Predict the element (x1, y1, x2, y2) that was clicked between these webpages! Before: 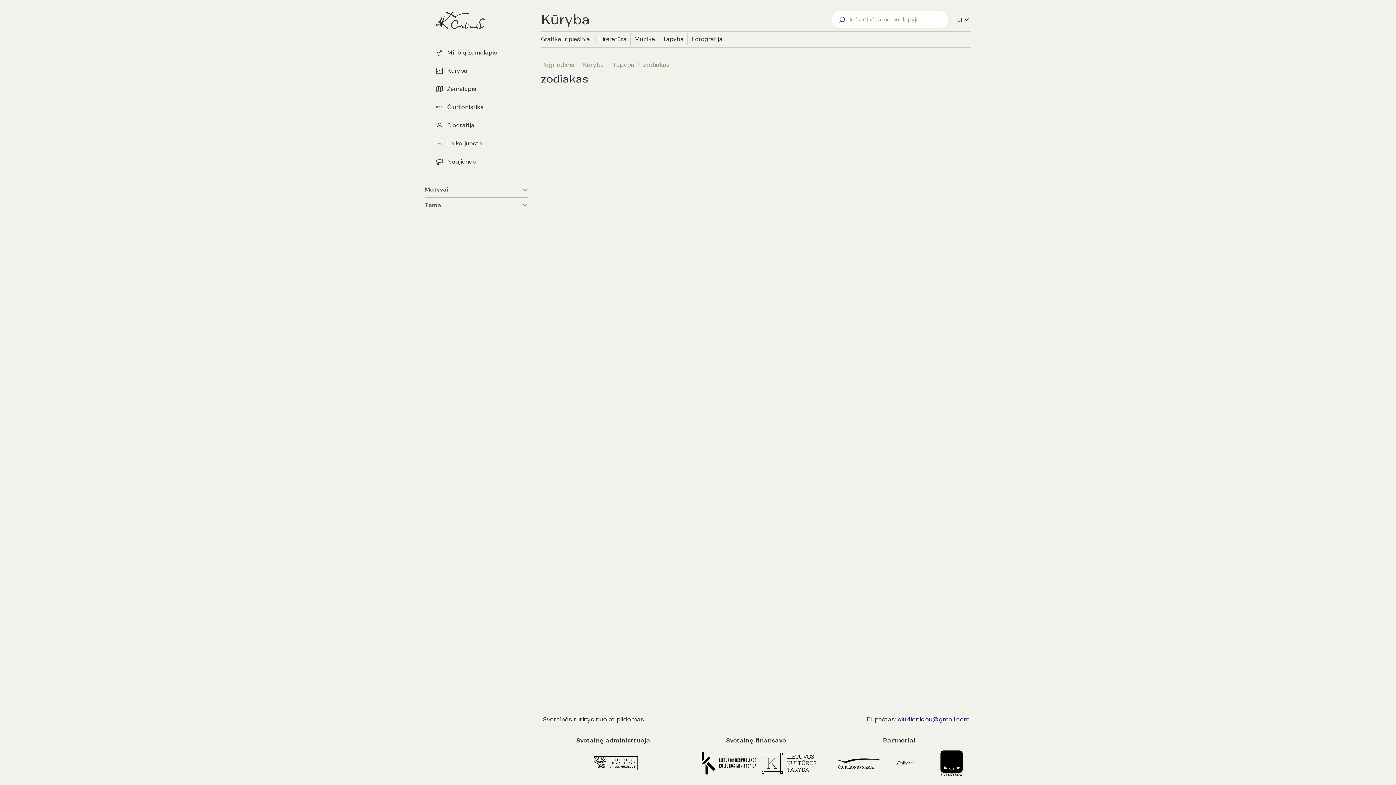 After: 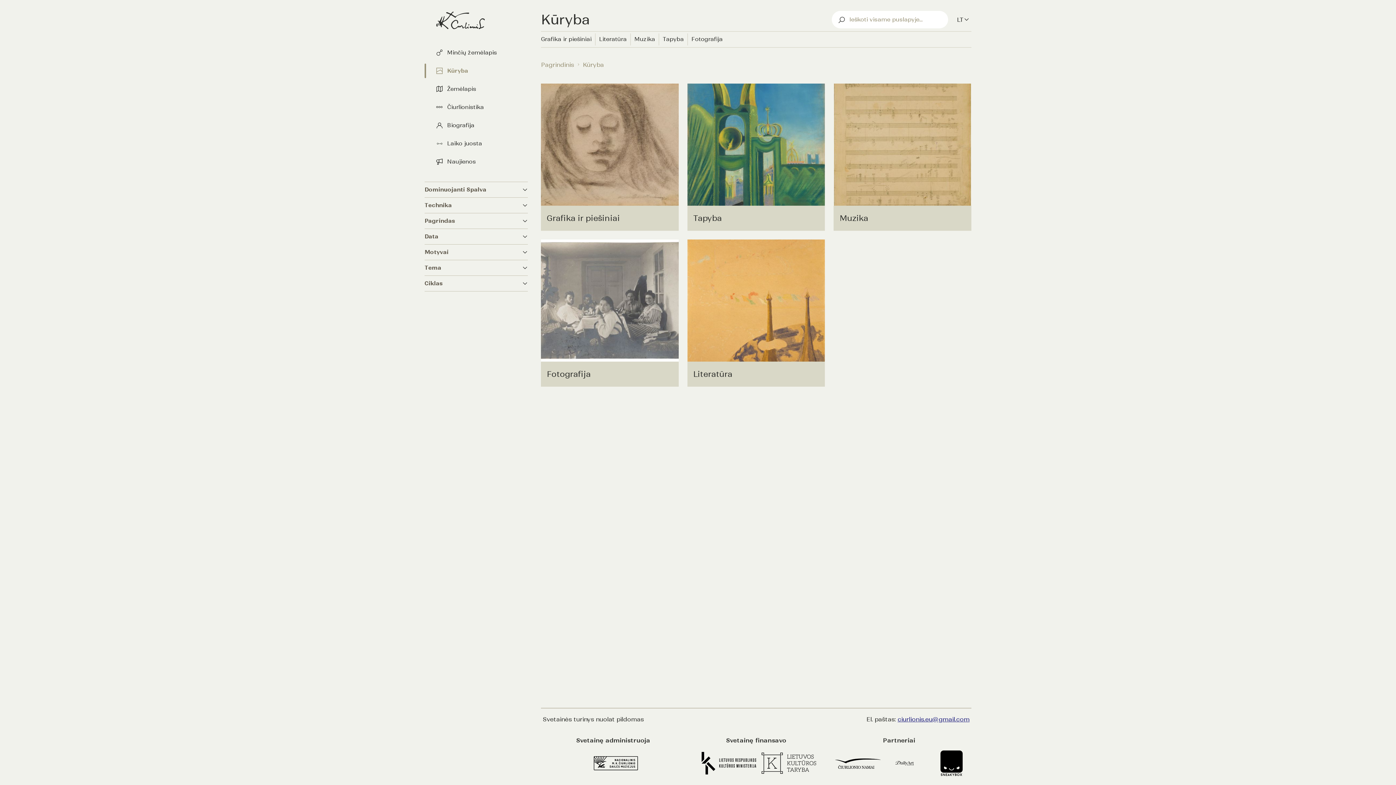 Action: label: Kūryba bbox: (582, 60, 604, 68)